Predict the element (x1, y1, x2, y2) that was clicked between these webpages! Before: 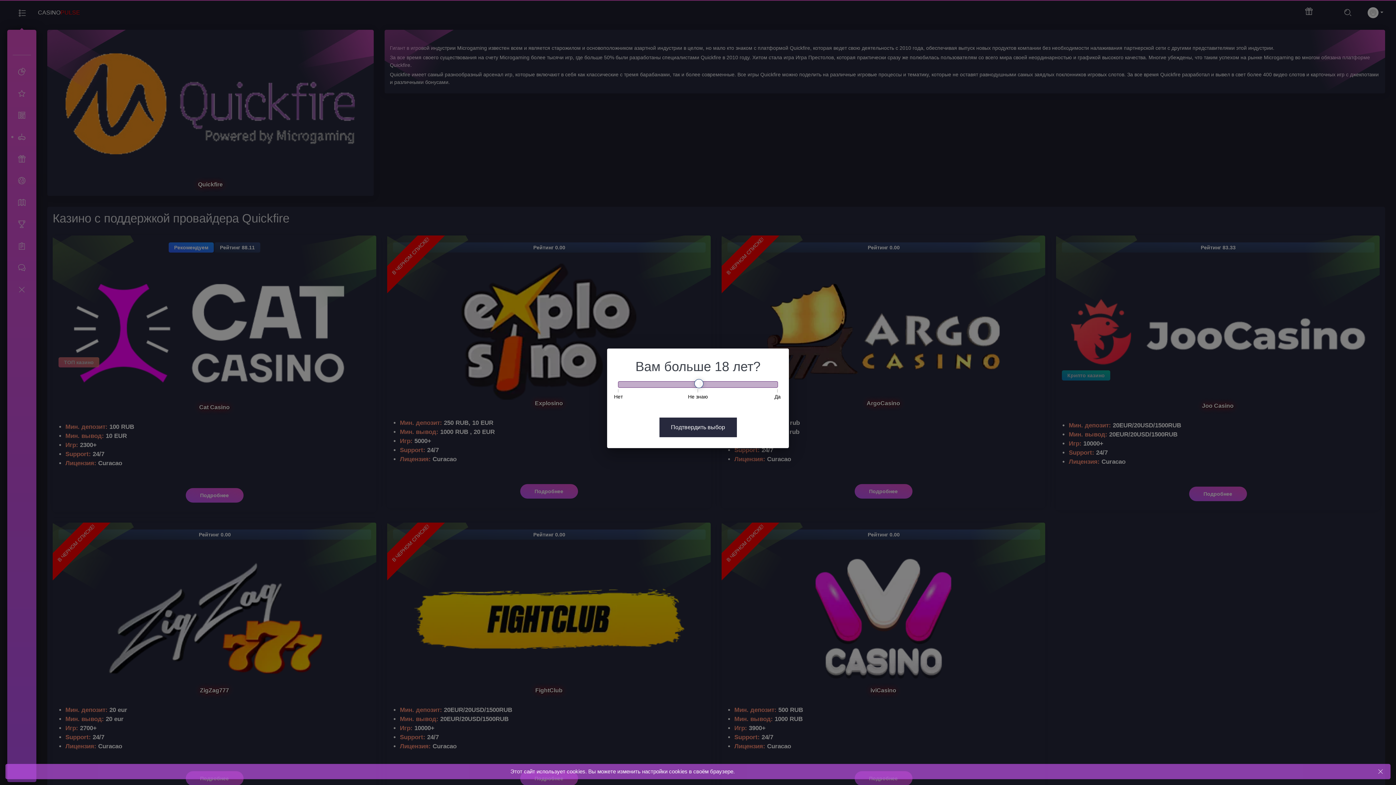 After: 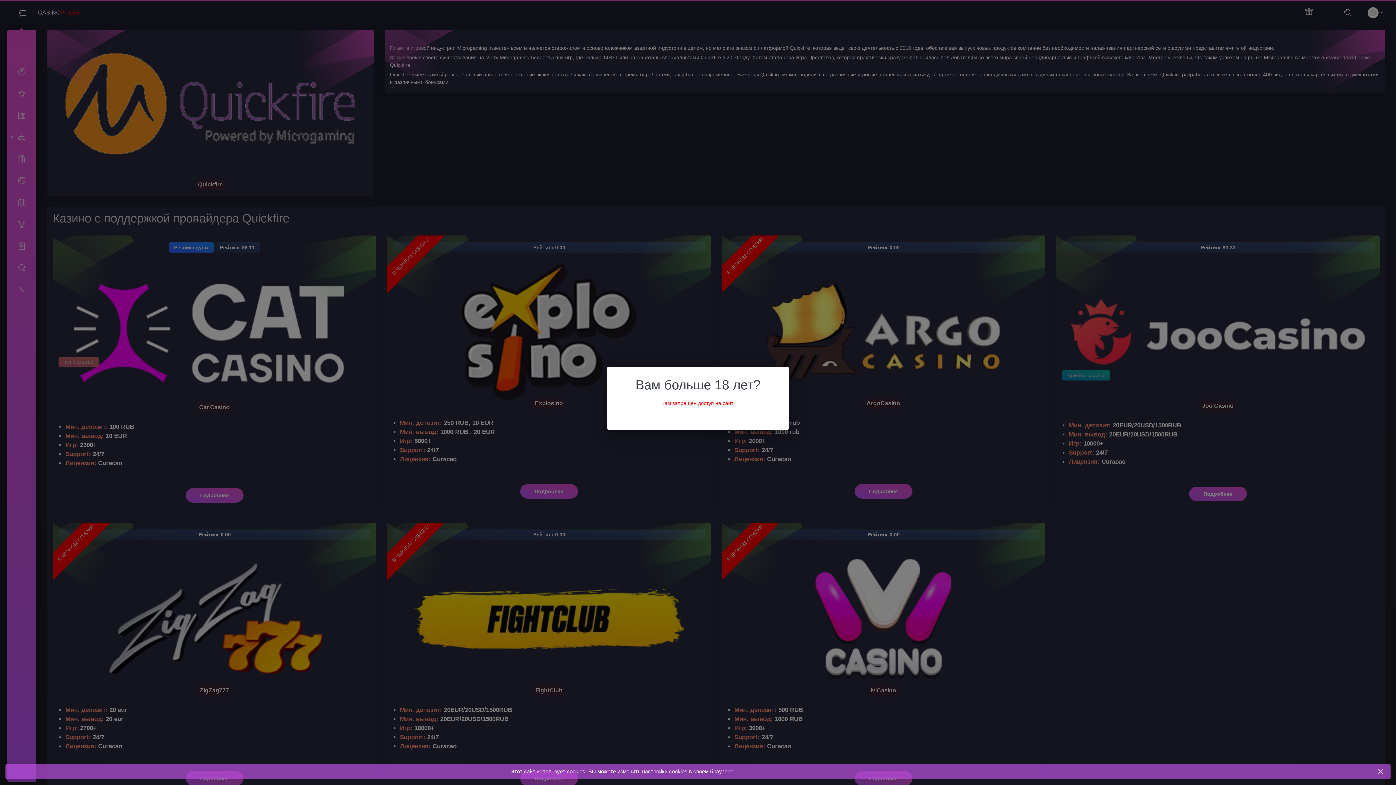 Action: label: Подтвердить выбор bbox: (659, 417, 736, 437)